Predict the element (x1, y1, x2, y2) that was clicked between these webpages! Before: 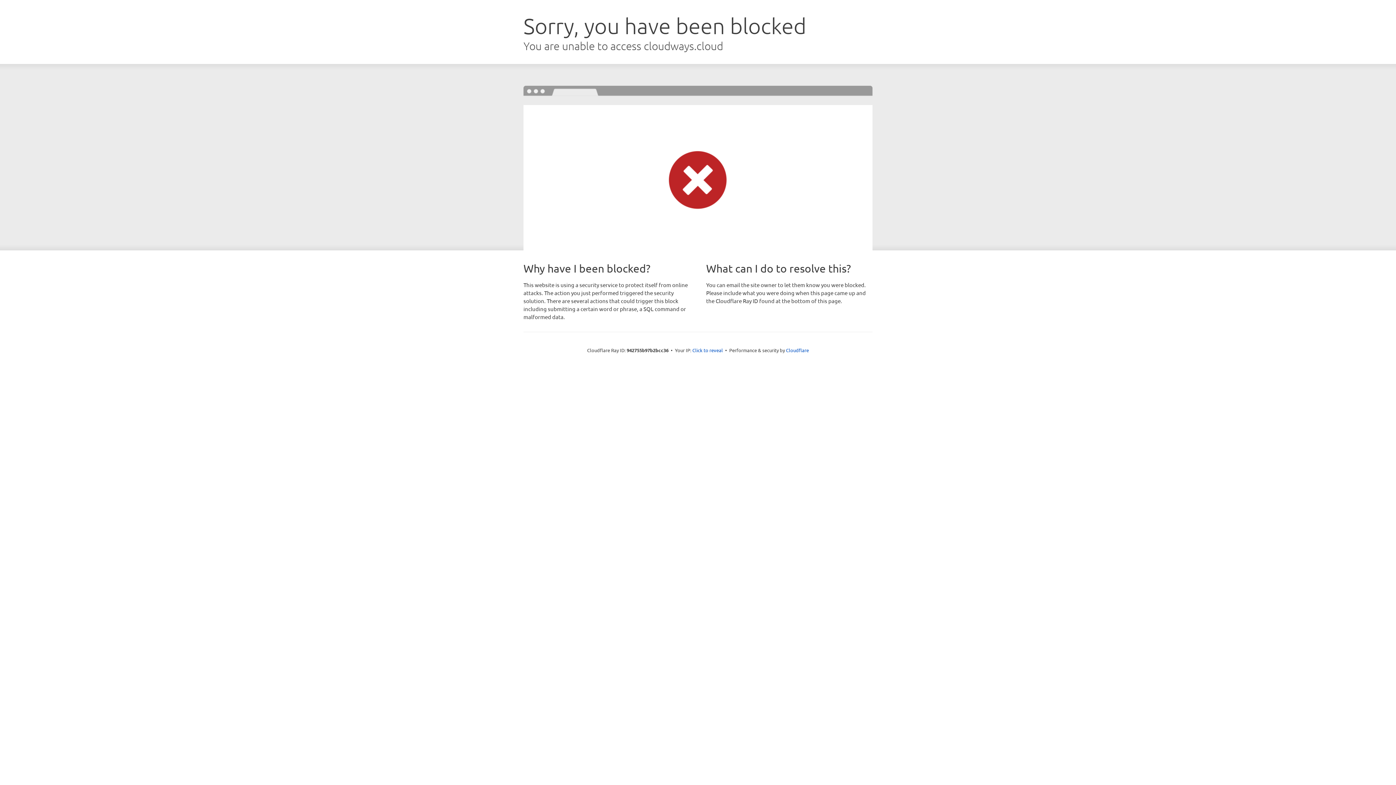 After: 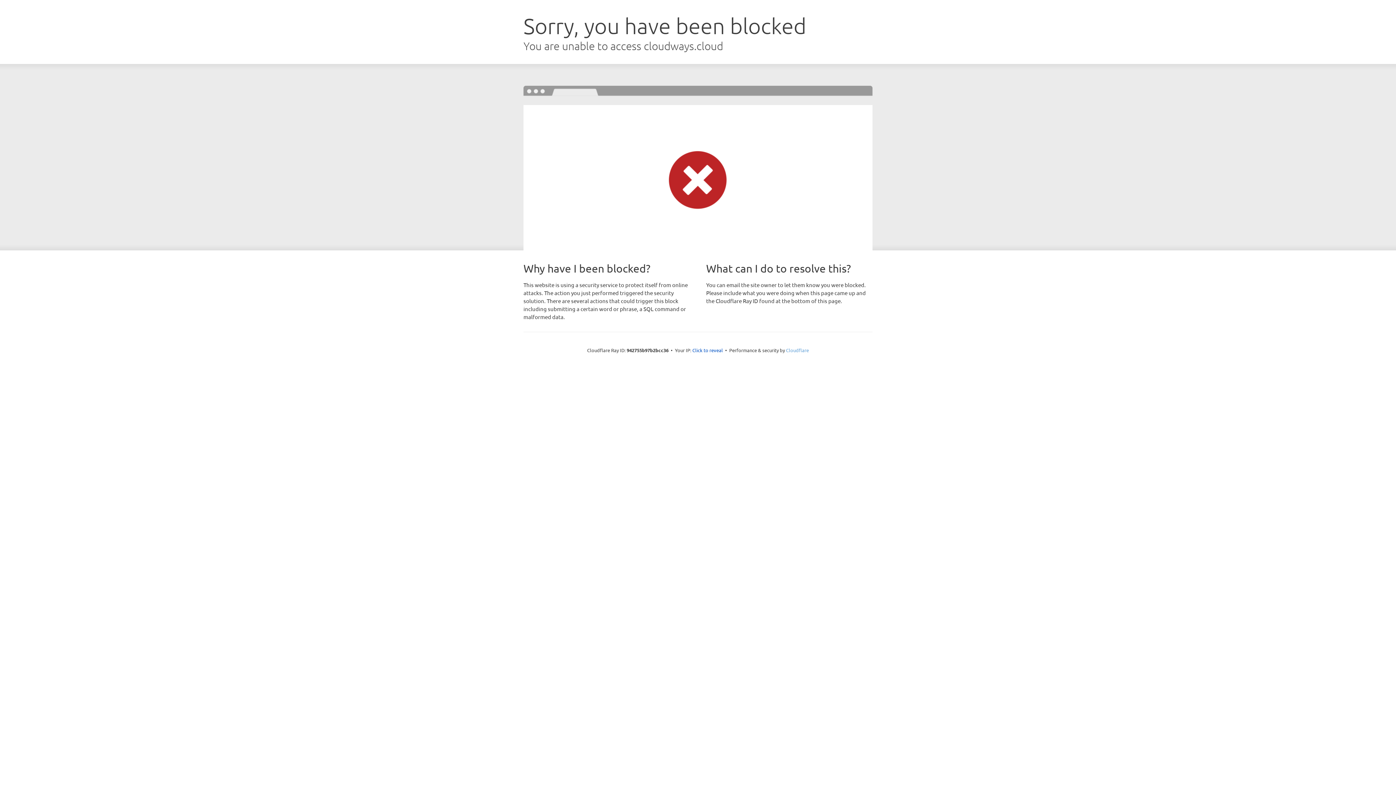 Action: label: Cloudflare bbox: (786, 347, 809, 353)